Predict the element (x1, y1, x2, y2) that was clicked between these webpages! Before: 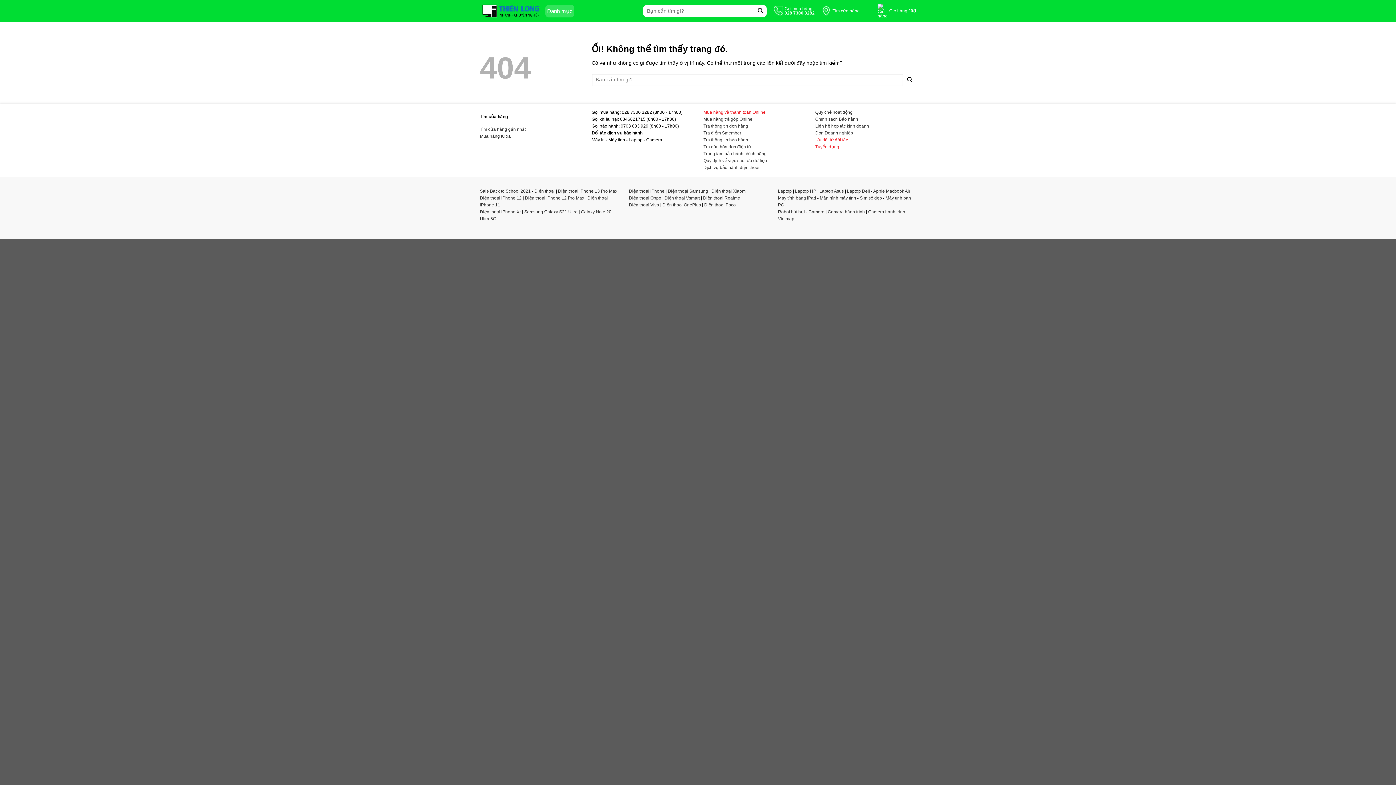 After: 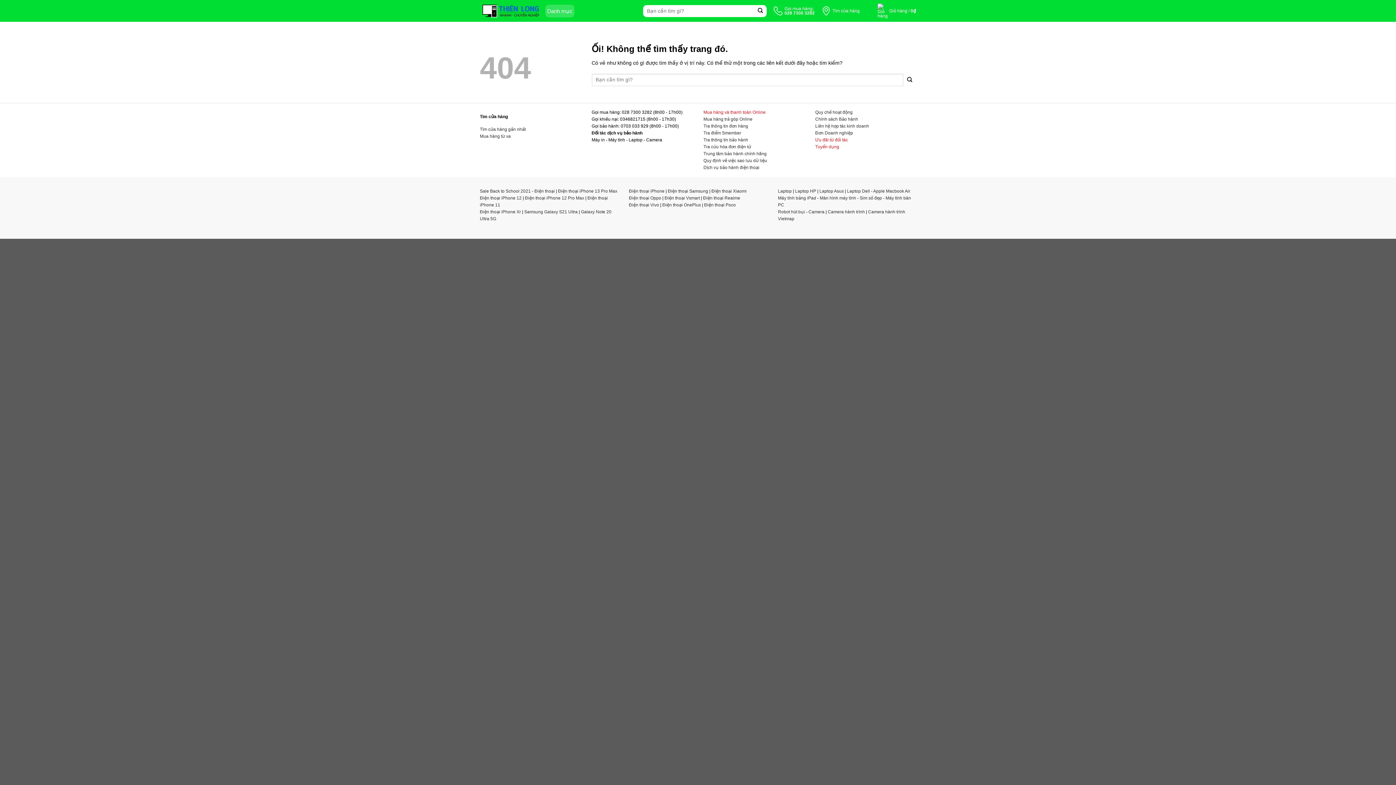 Action: bbox: (784, 2, 814, 18) label: Gọi mua hàng:
028 7300 3282